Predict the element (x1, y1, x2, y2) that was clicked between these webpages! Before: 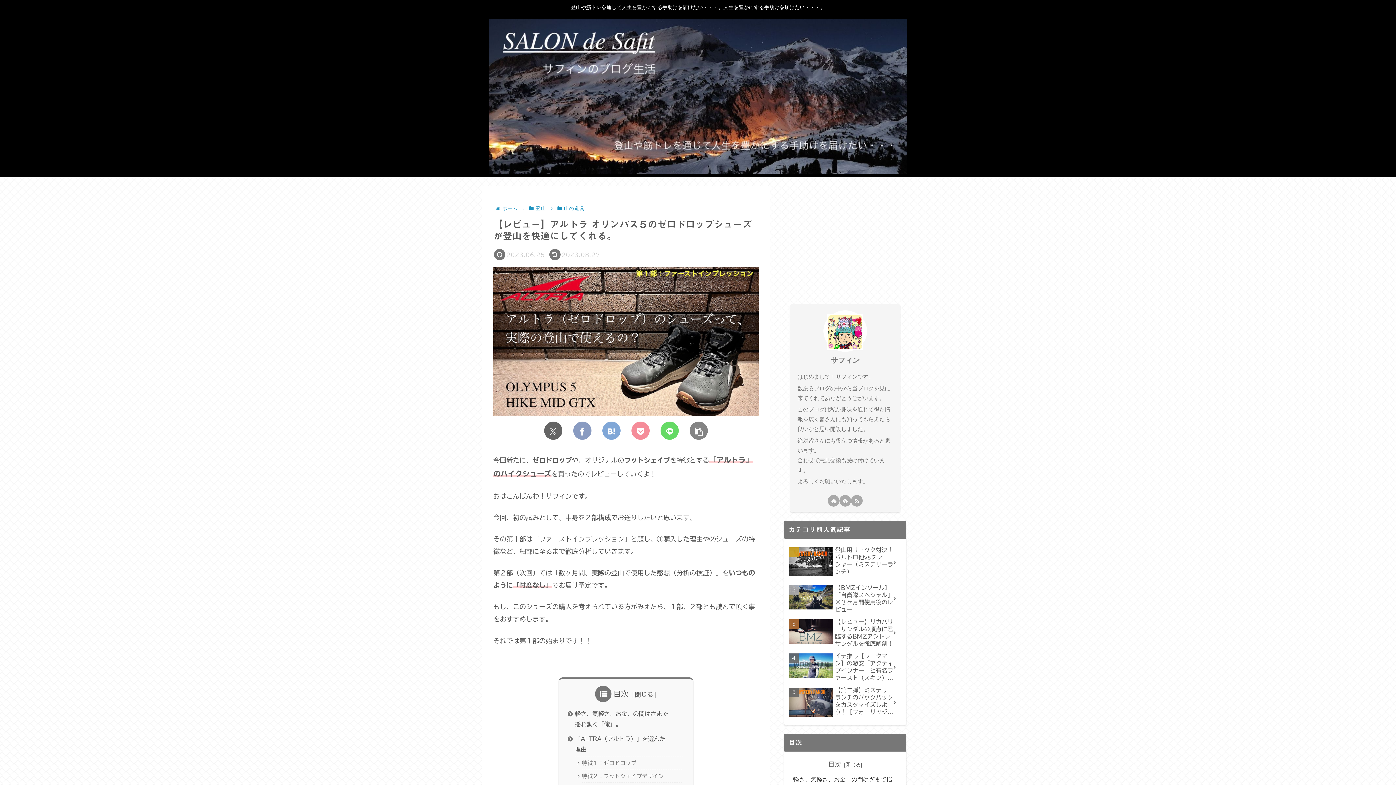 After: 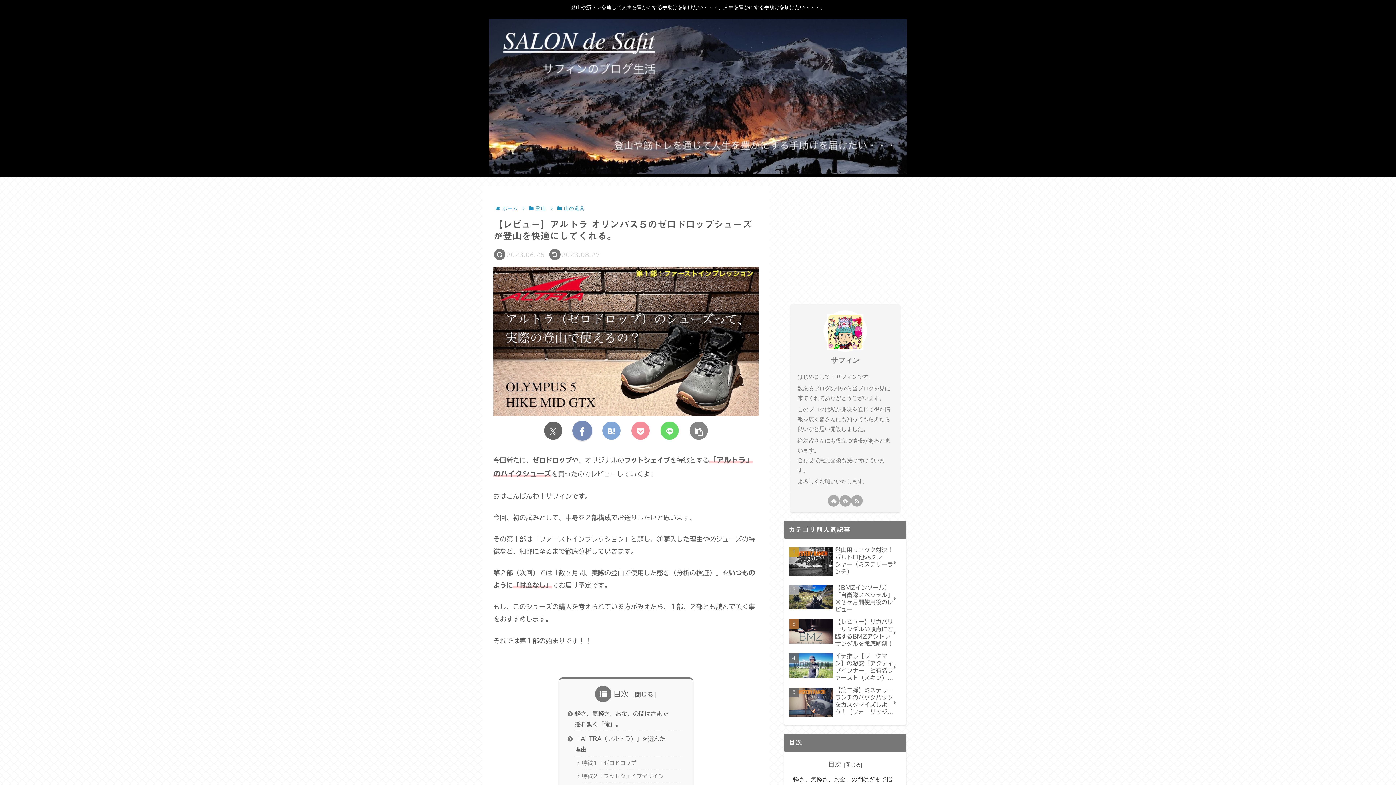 Action: bbox: (573, 421, 591, 440) label: Facebookでシェア